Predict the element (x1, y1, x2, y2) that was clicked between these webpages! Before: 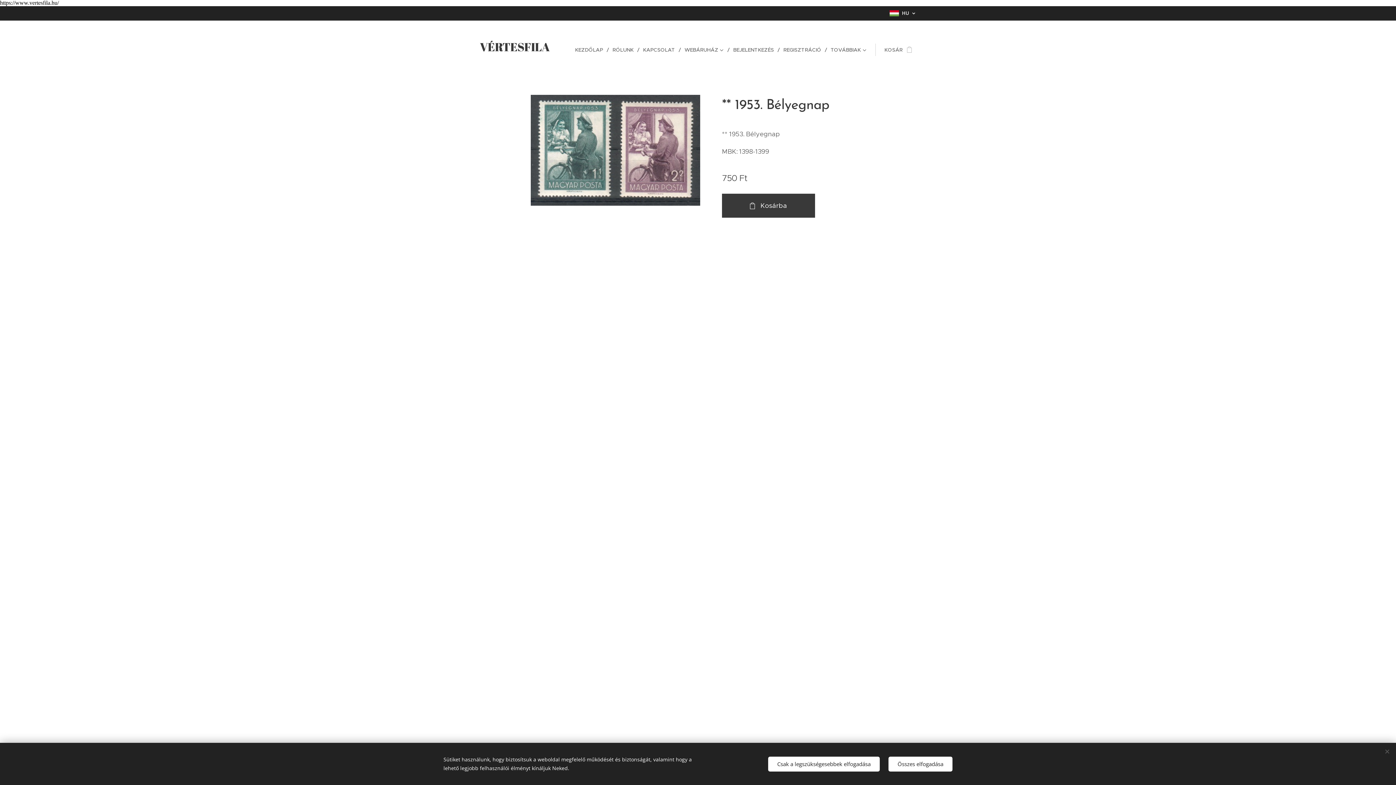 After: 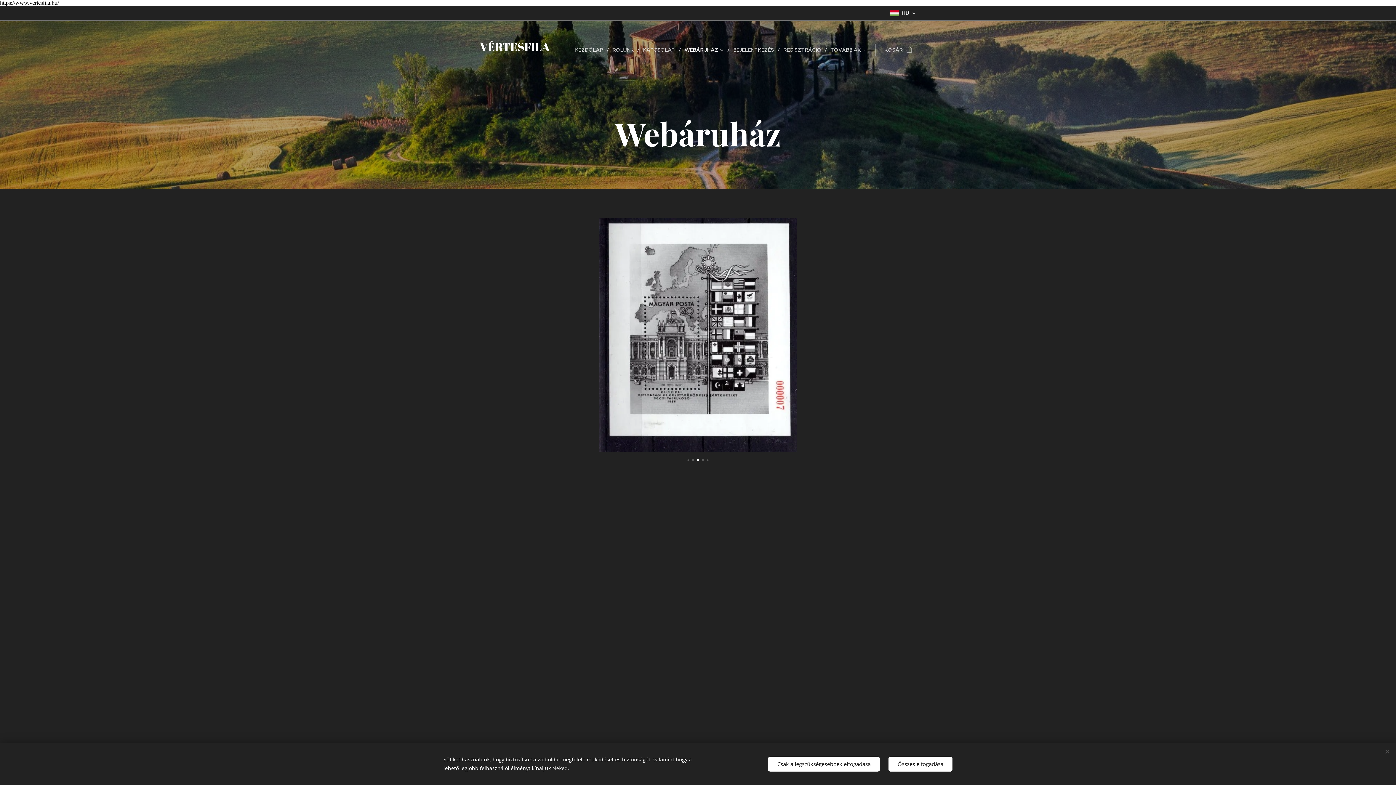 Action: bbox: (681, 40, 729, 58) label: WEBÁRUHÁZ